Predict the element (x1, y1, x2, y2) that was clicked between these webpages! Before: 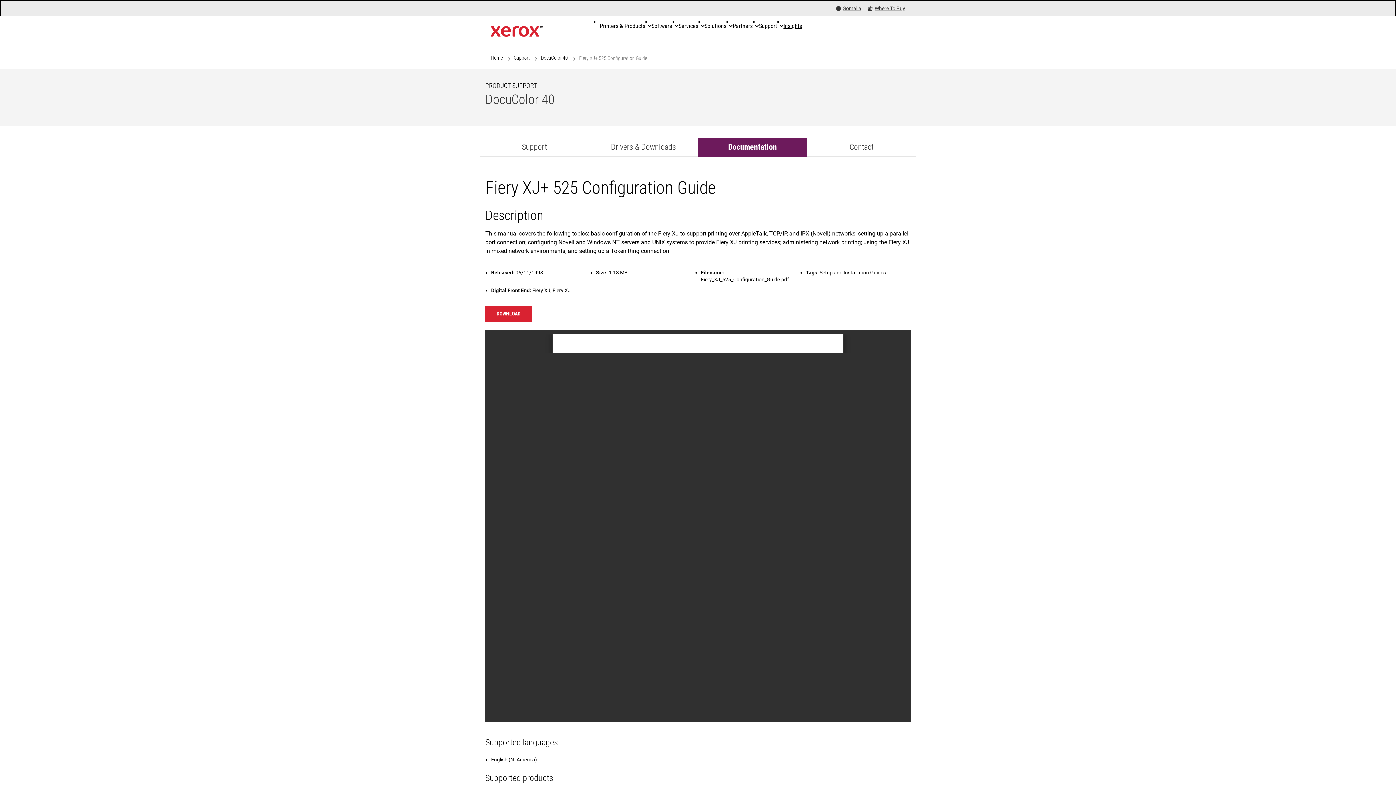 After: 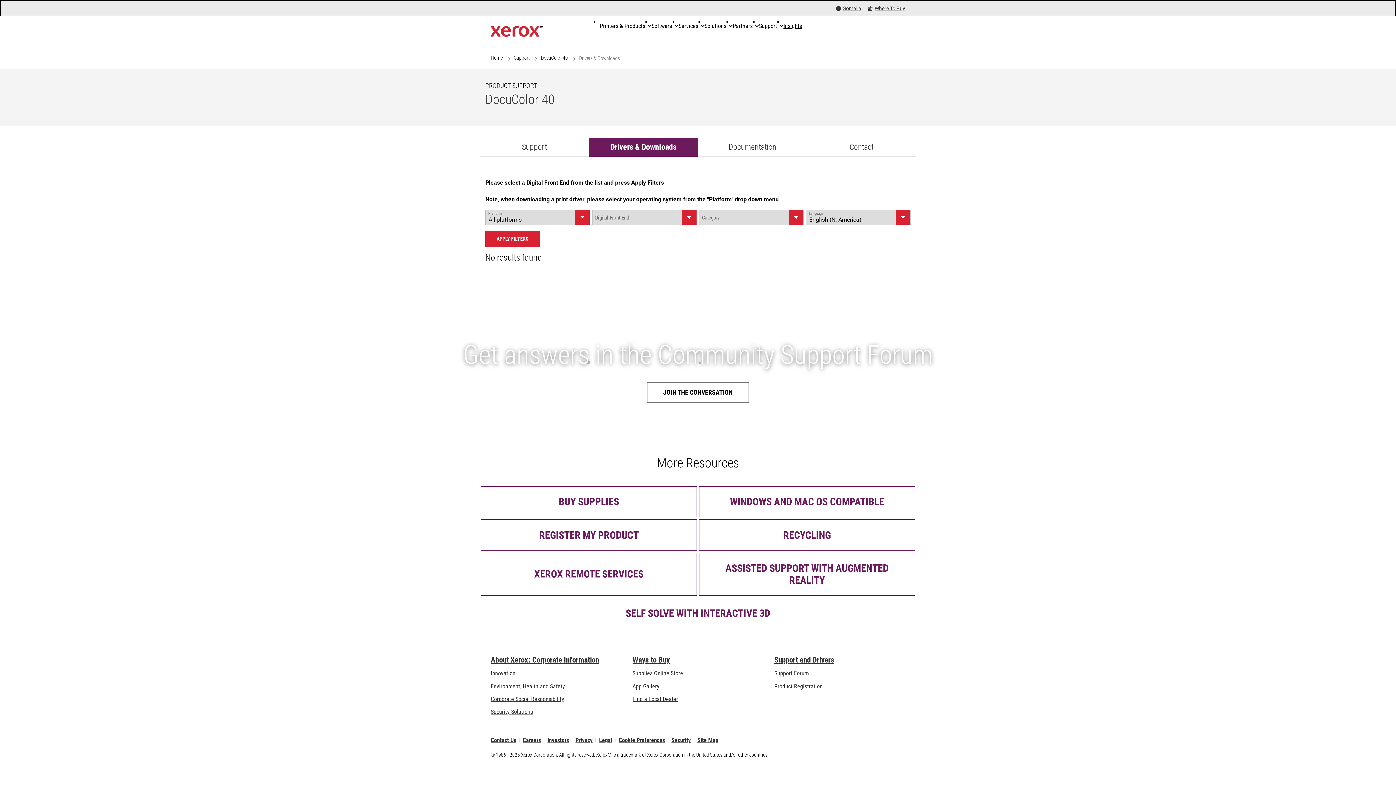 Action: label: Drivers & Downloads bbox: (589, 137, 698, 156)